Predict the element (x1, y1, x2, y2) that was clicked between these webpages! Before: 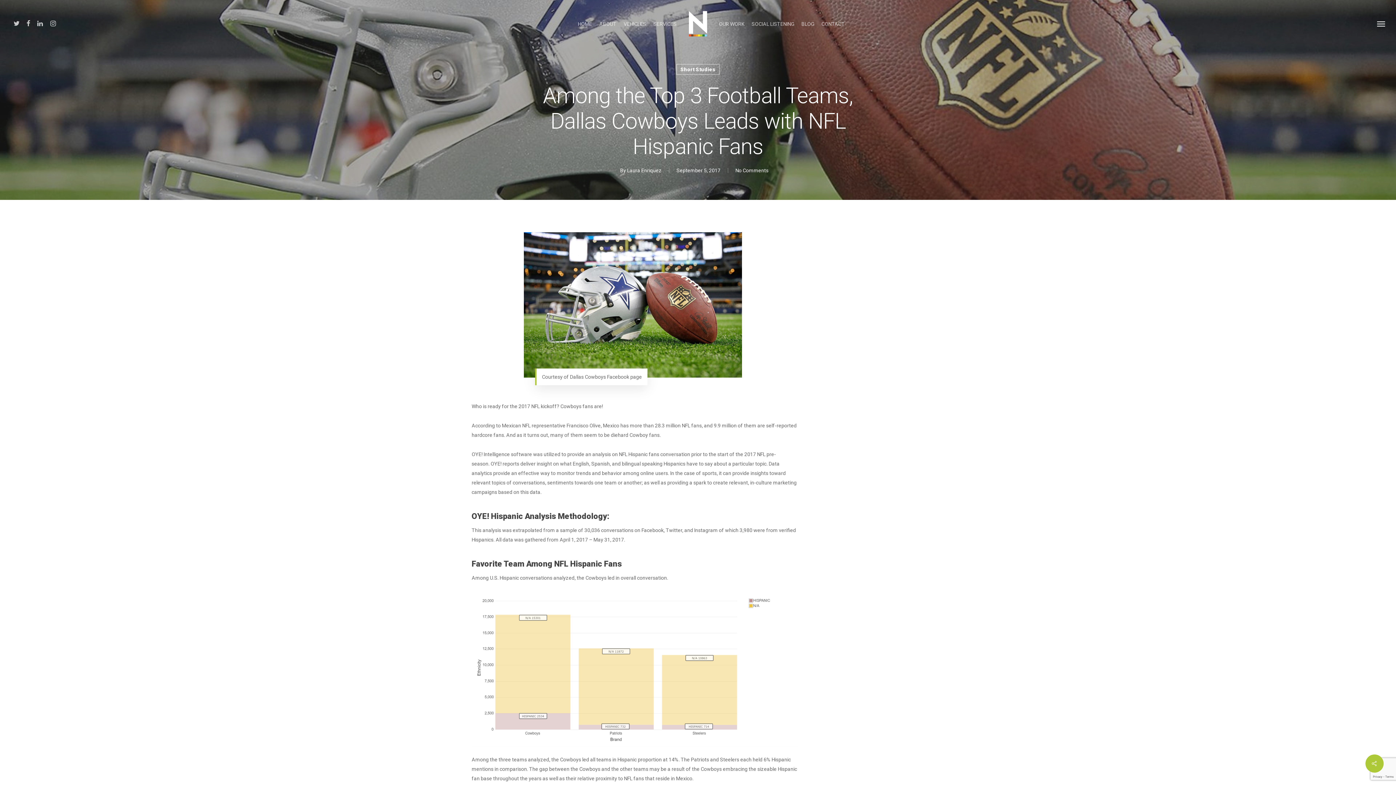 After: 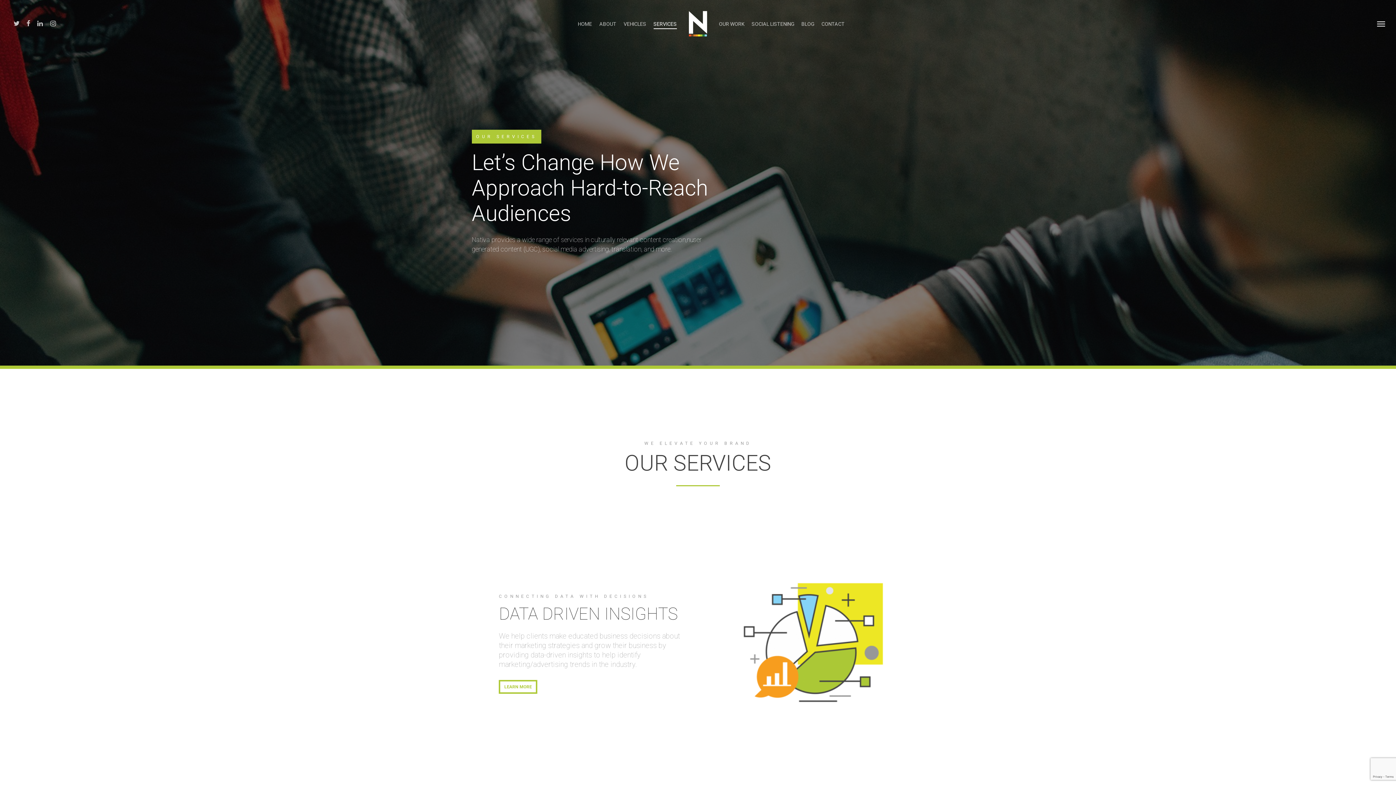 Action: bbox: (653, 20, 676, 27) label: SERVICES